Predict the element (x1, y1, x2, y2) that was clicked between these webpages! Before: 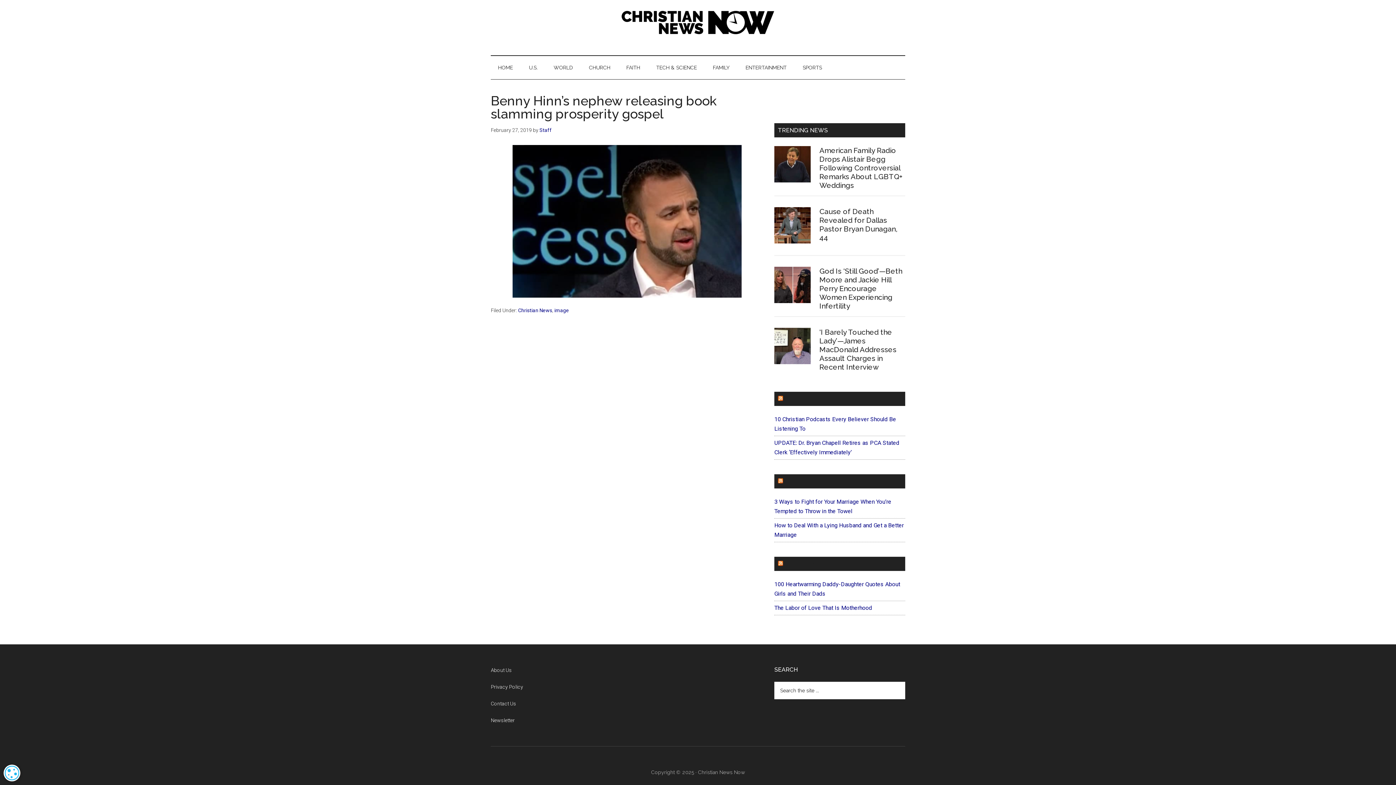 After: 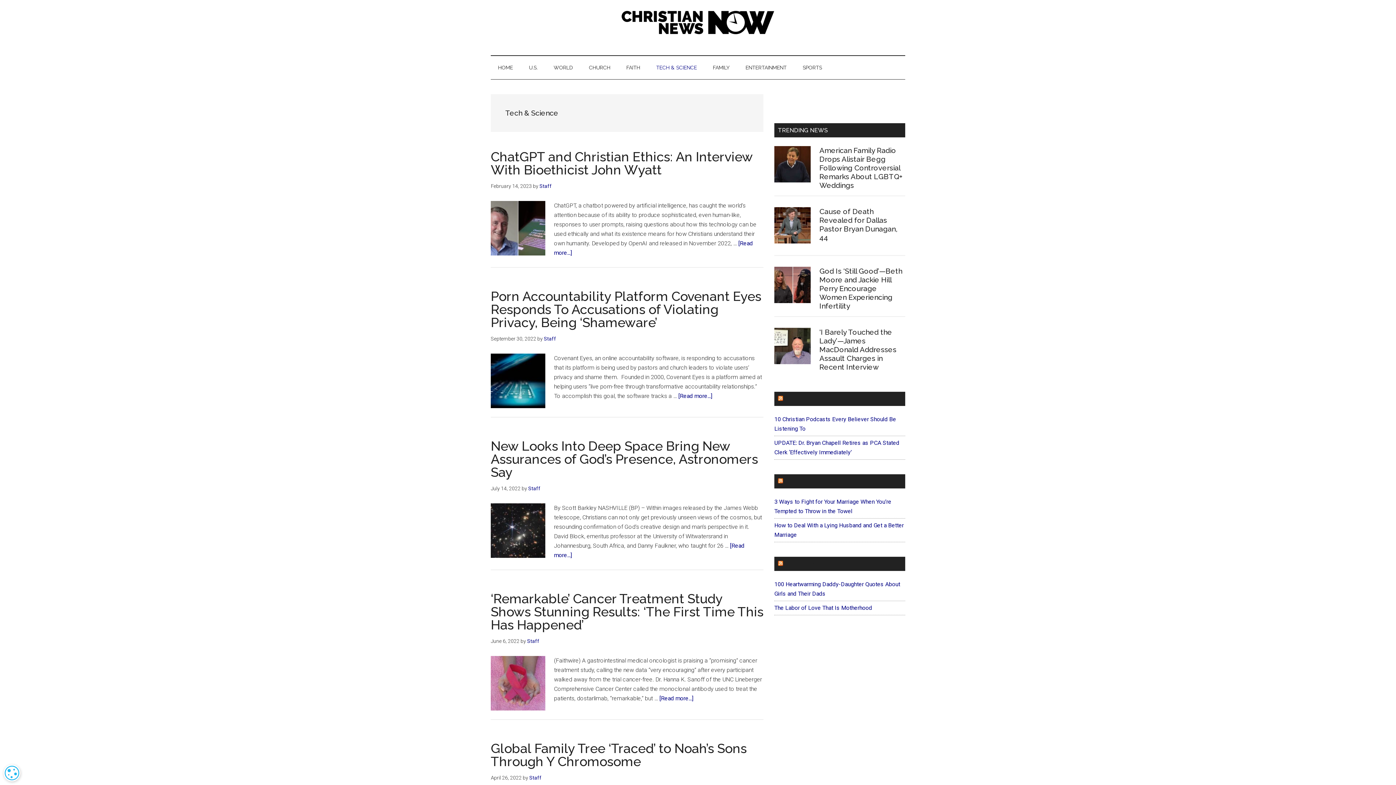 Action: label: TECH & SCIENCE bbox: (649, 55, 704, 79)